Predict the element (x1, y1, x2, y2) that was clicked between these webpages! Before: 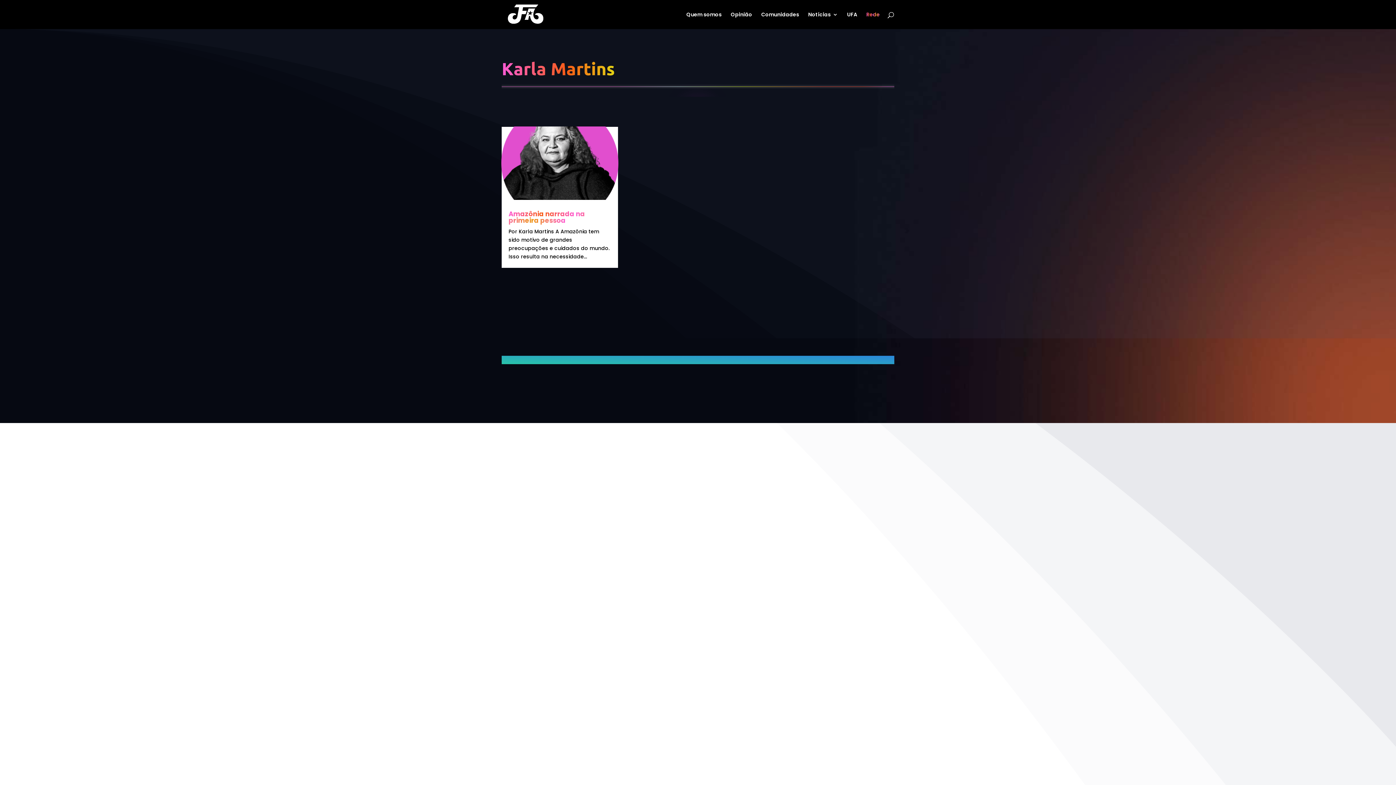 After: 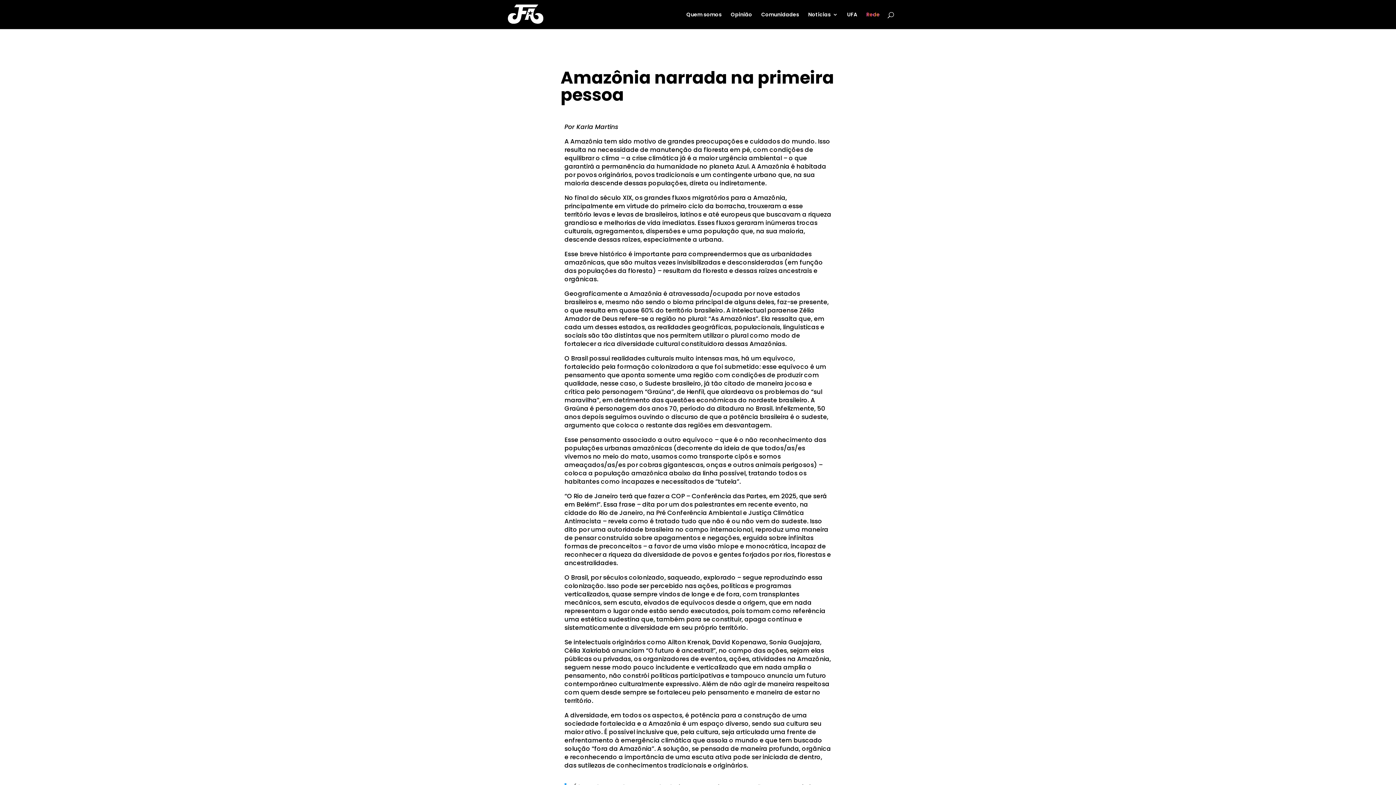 Action: label: Amazônia narrada na primeira pessoa bbox: (508, 209, 585, 225)